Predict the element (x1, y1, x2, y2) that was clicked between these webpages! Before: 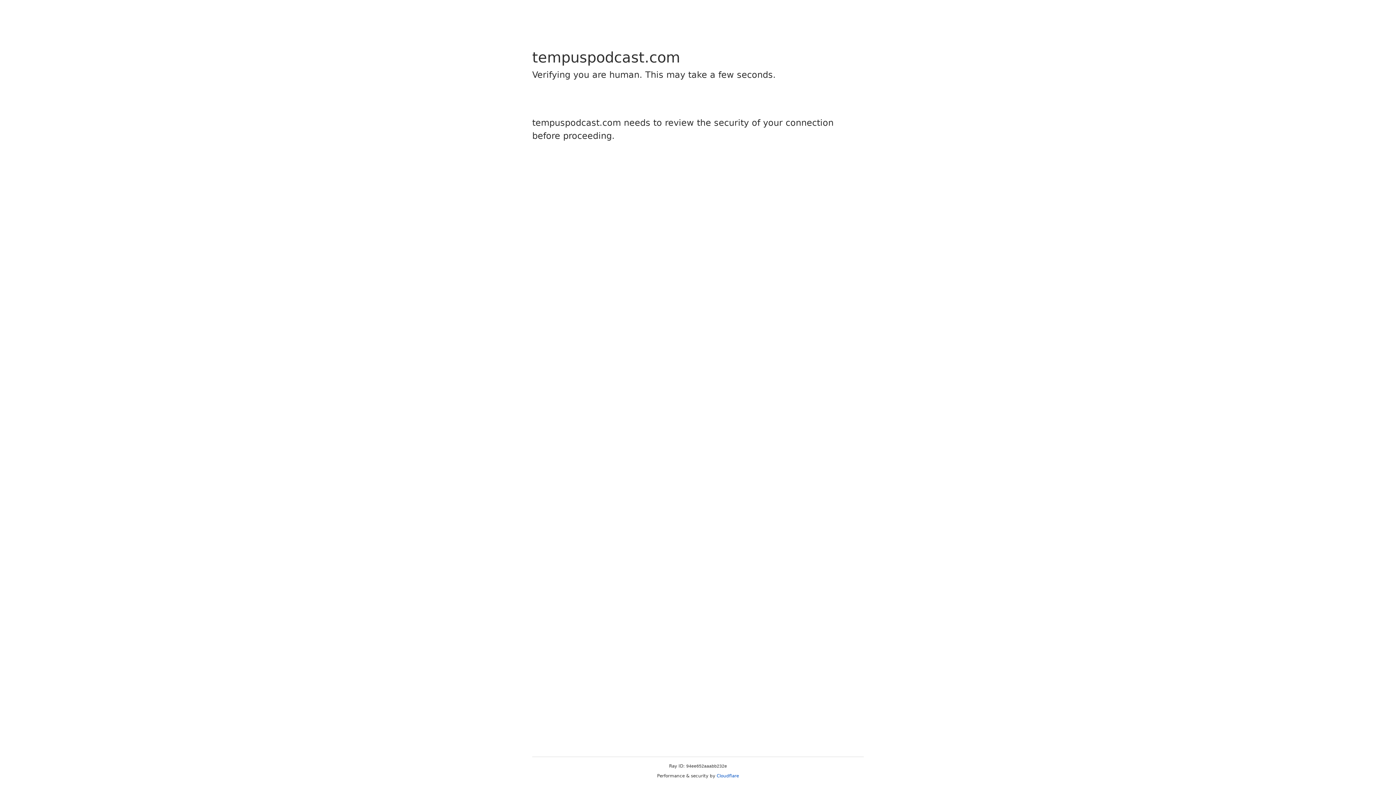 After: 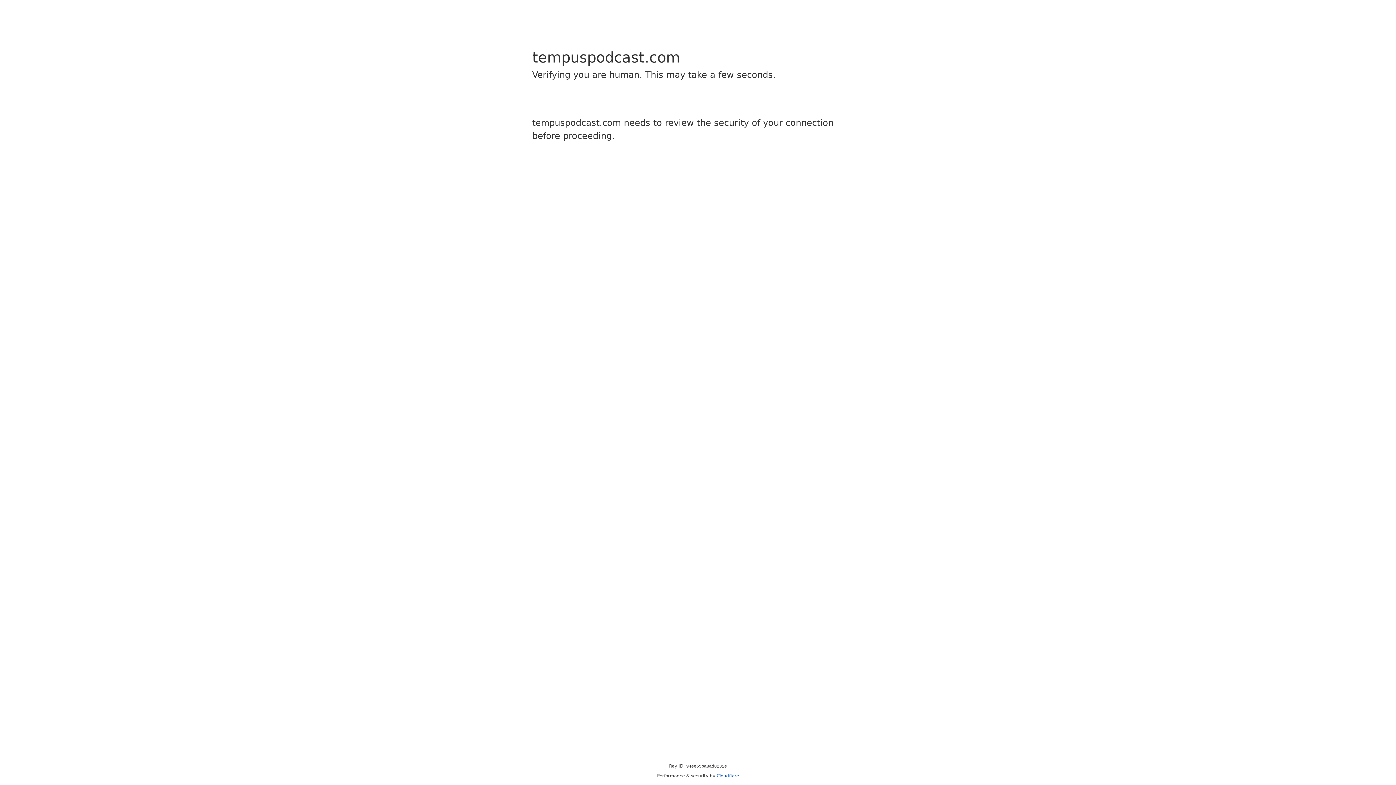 Action: bbox: (716, 773, 739, 778) label: Cloudflare